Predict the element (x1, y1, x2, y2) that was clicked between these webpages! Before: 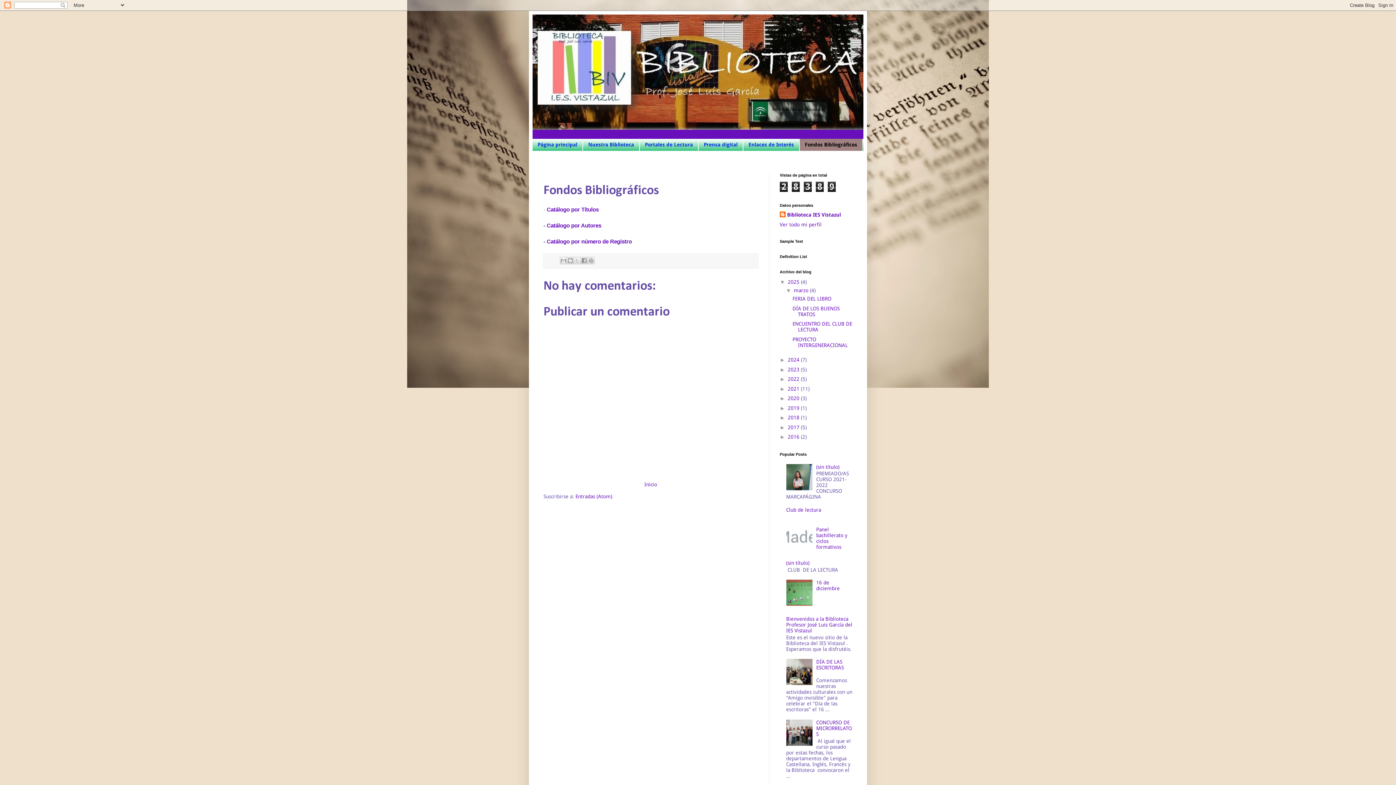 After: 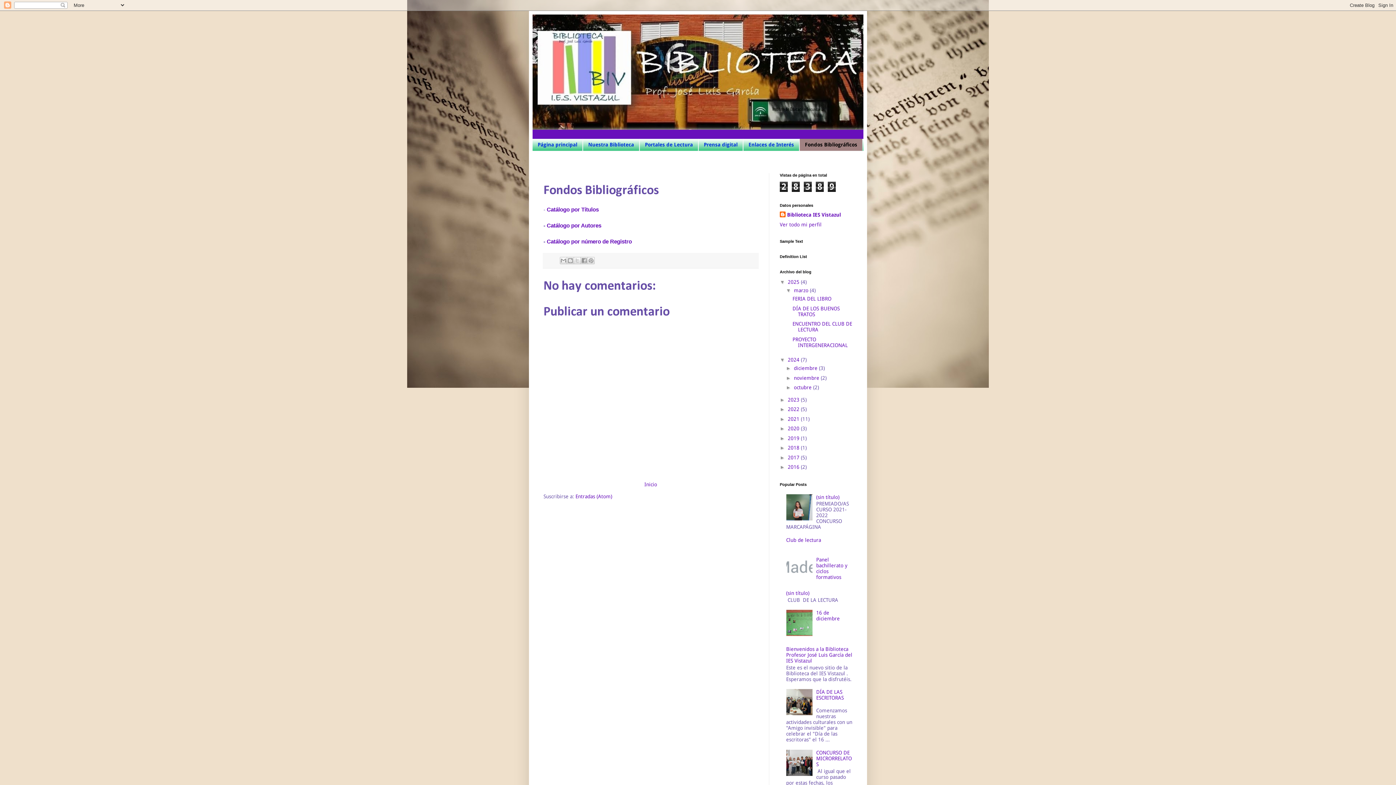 Action: label: ►   bbox: (780, 357, 788, 363)